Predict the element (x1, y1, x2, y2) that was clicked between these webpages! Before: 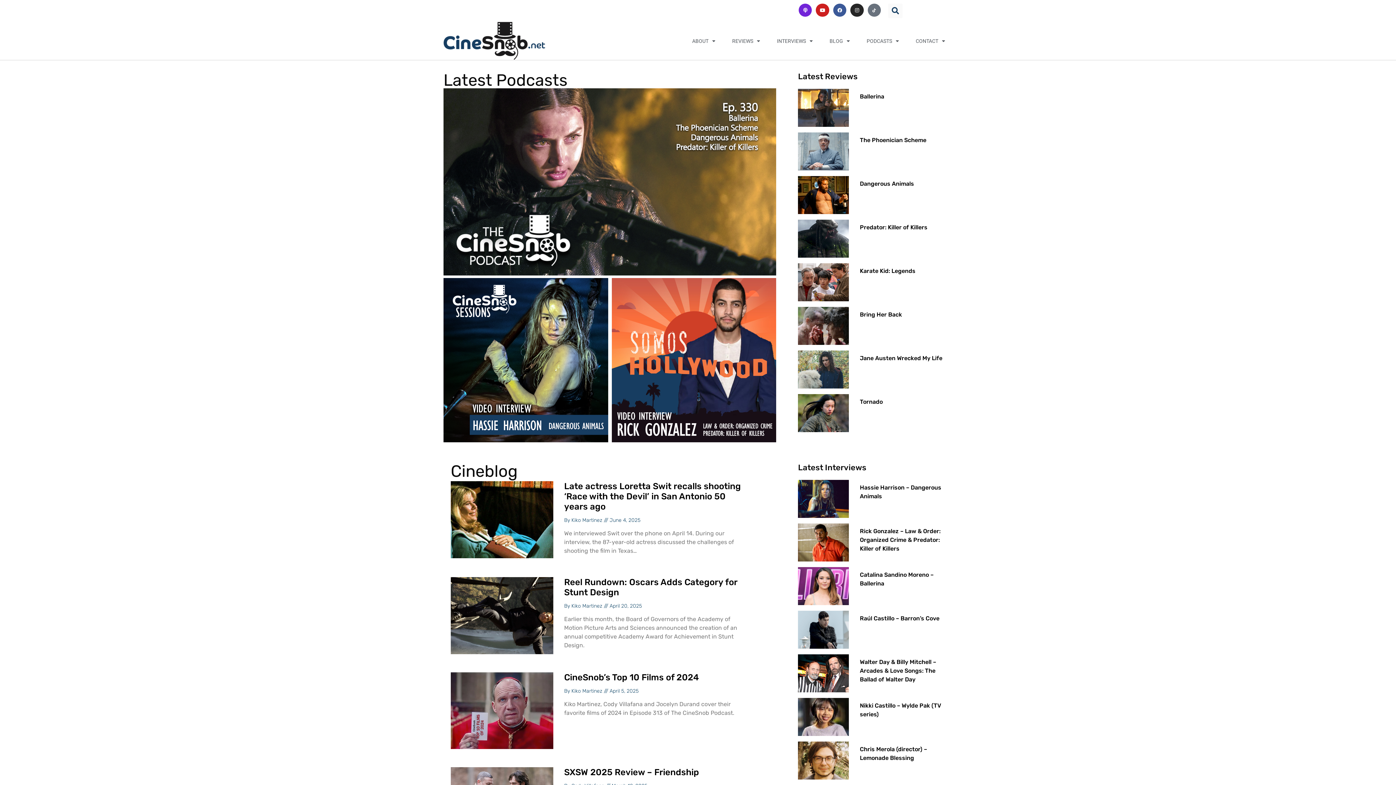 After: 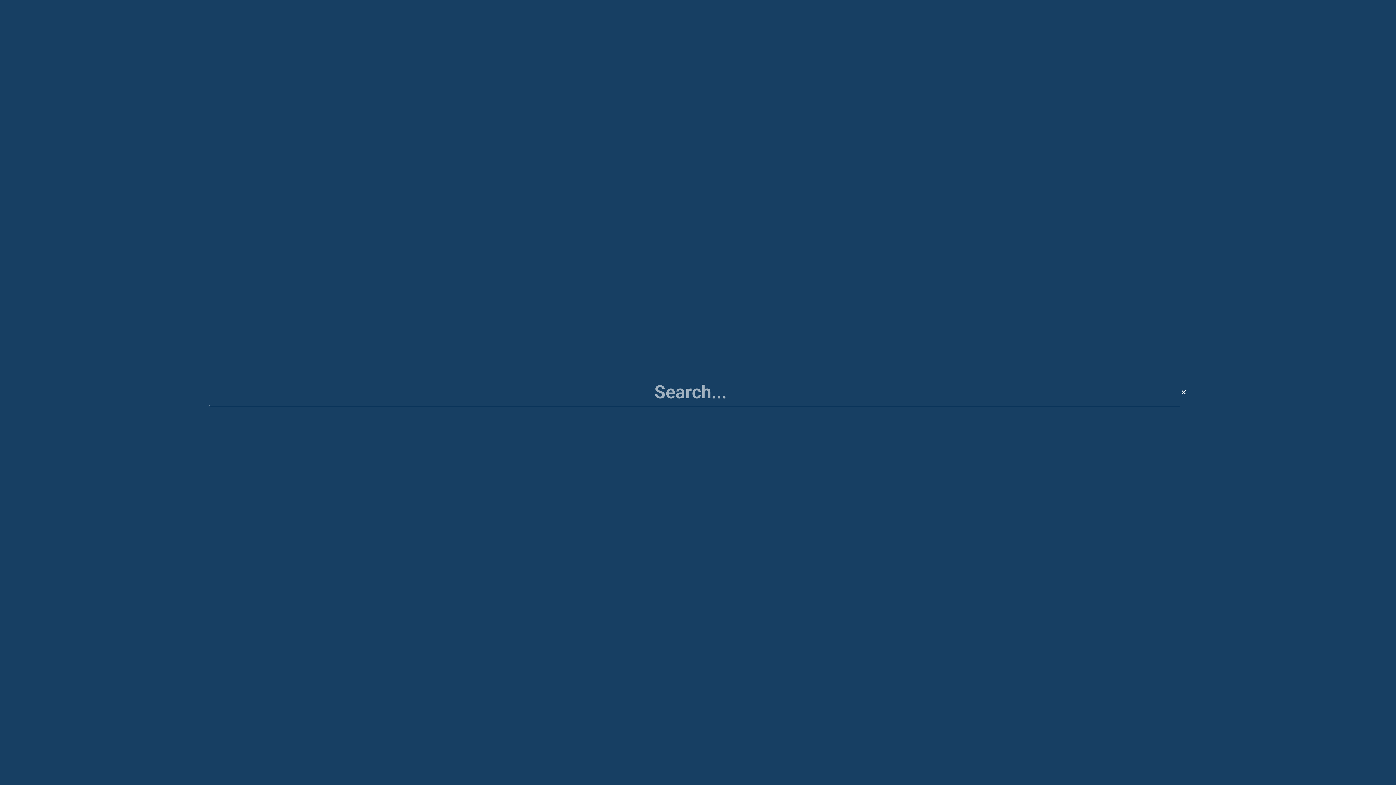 Action: label: Search bbox: (888, 3, 902, 18)